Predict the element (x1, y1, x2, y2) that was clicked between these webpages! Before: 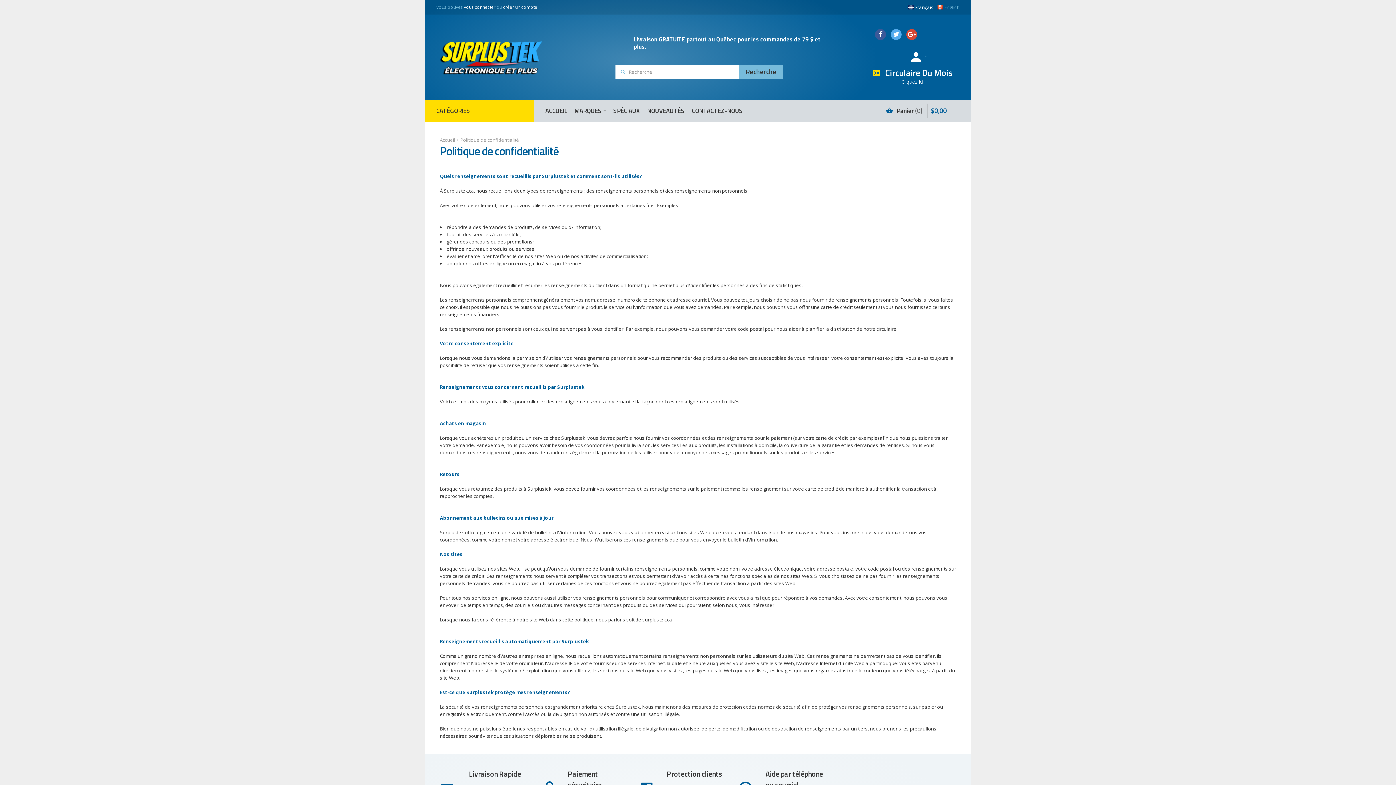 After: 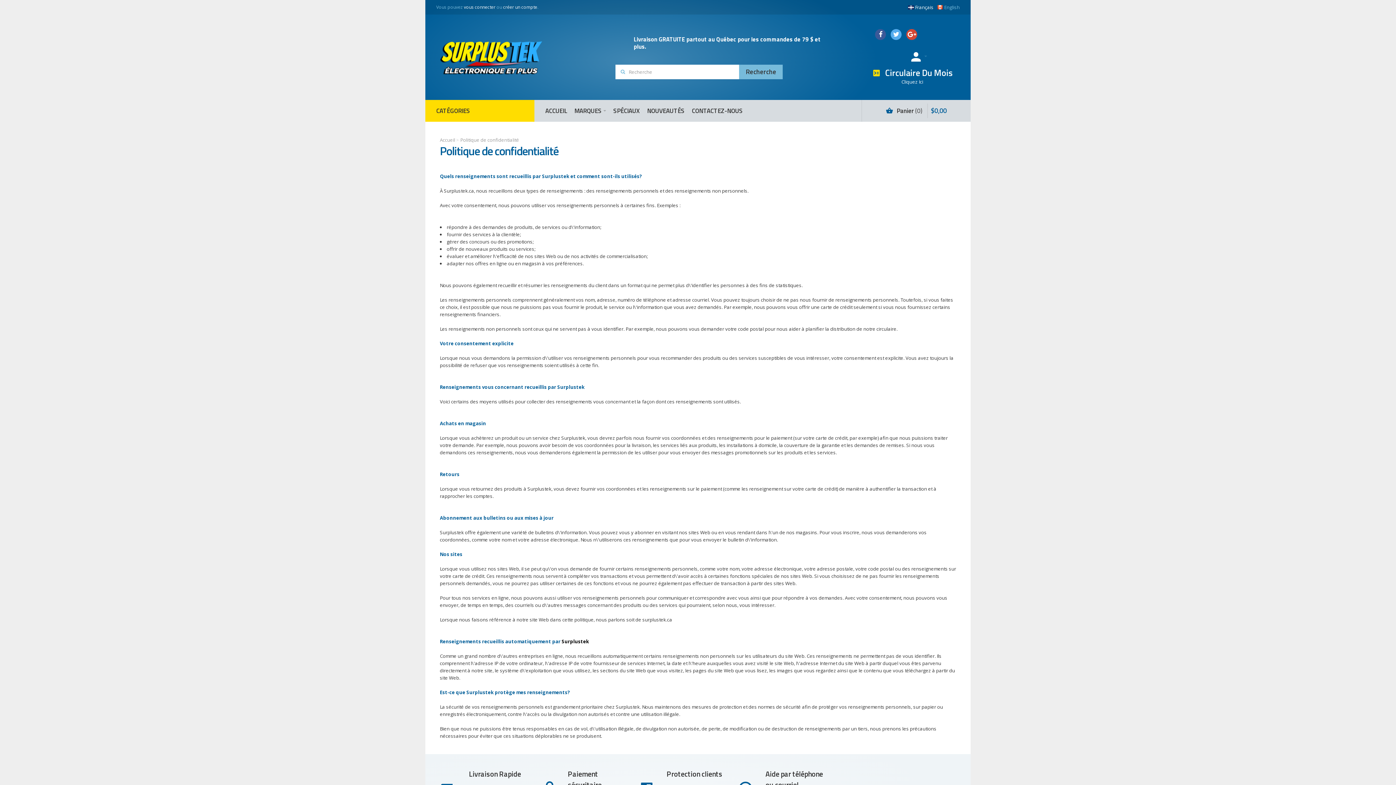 Action: label: Surplustek bbox: (561, 638, 589, 645)